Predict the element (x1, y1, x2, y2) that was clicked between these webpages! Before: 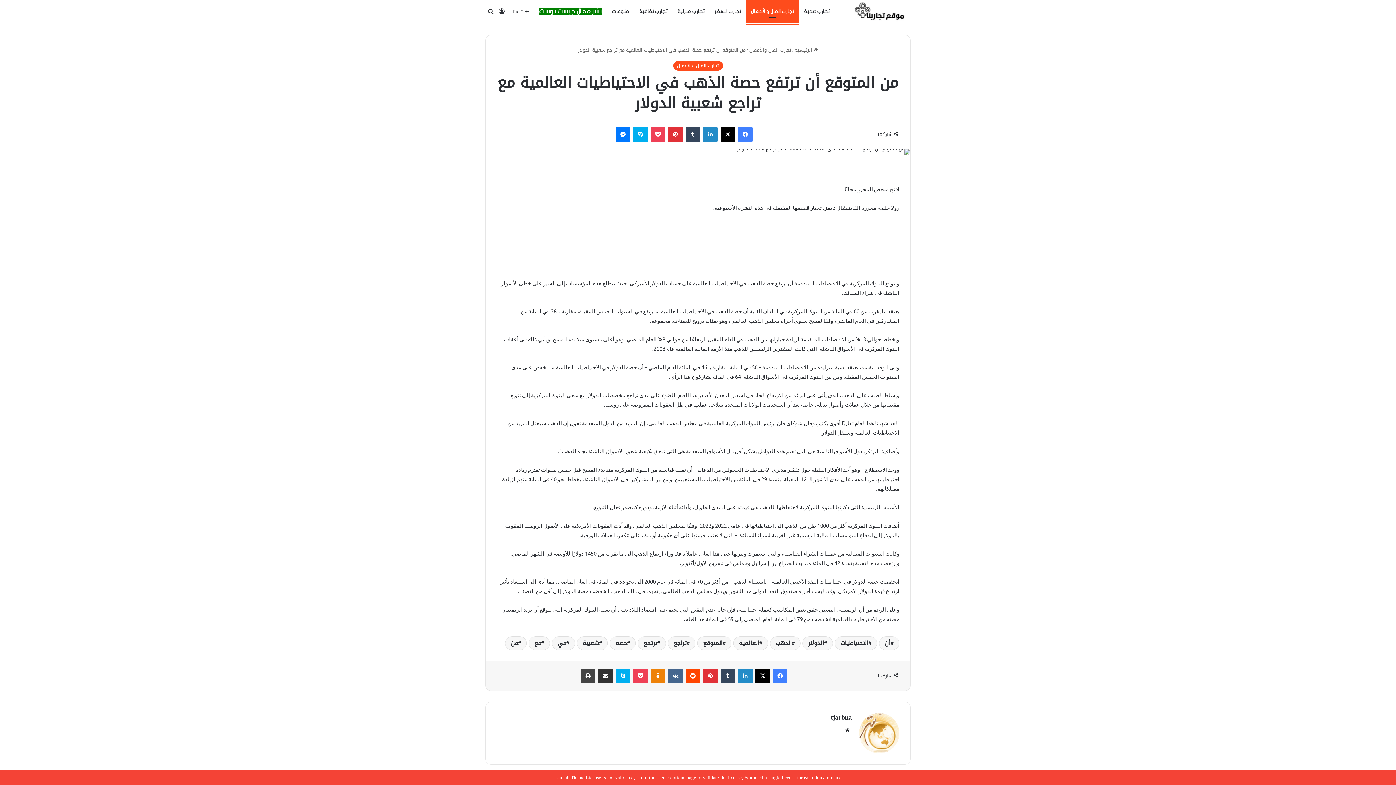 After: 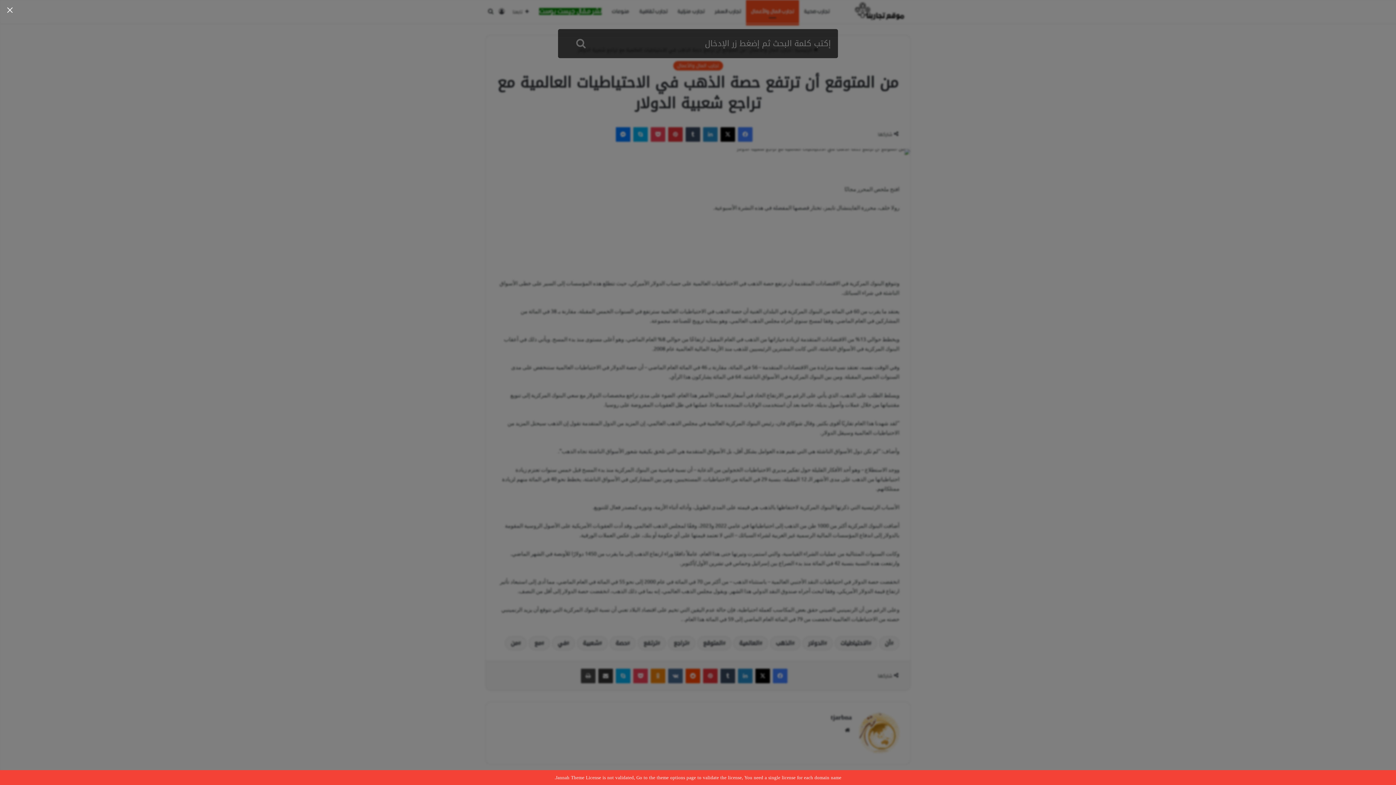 Action: label: بحث عن bbox: (485, 0, 496, 23)